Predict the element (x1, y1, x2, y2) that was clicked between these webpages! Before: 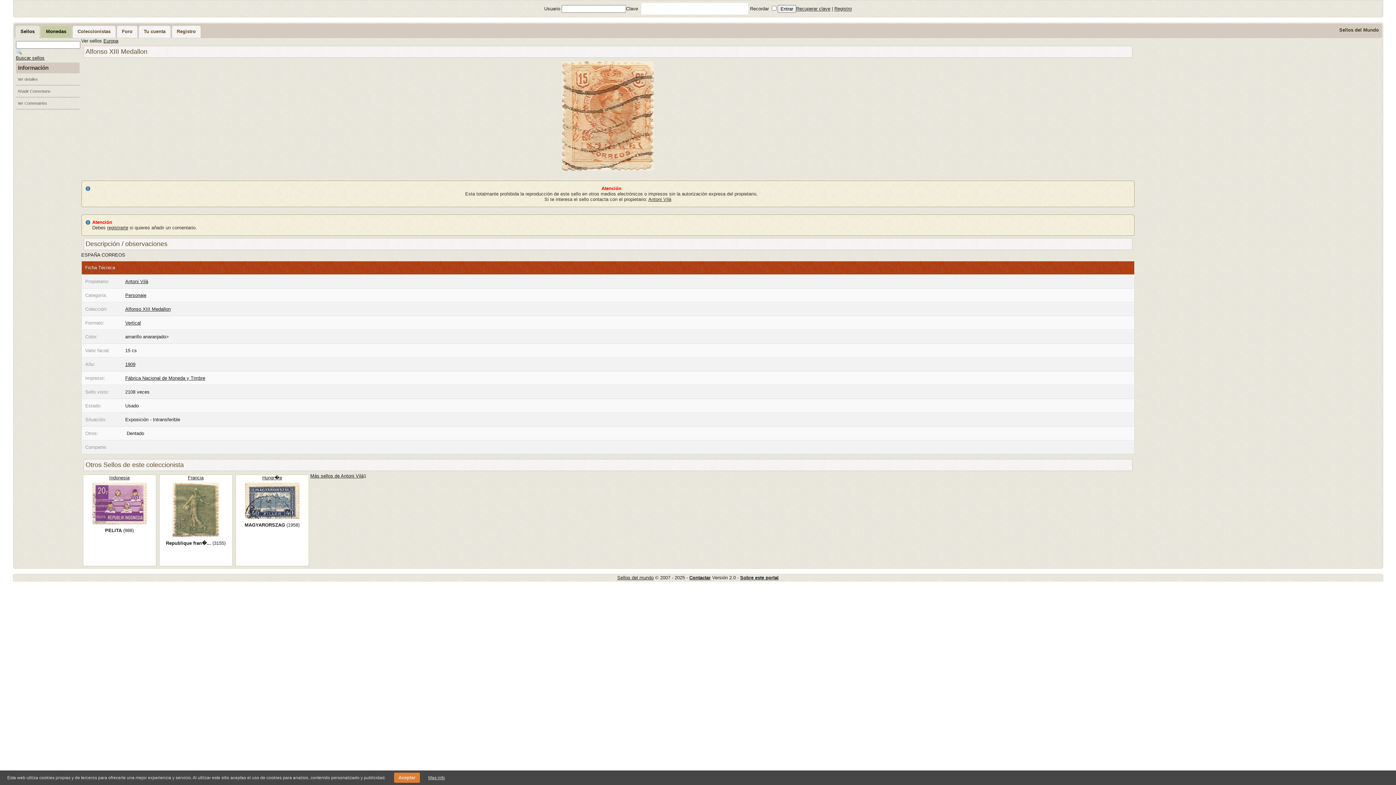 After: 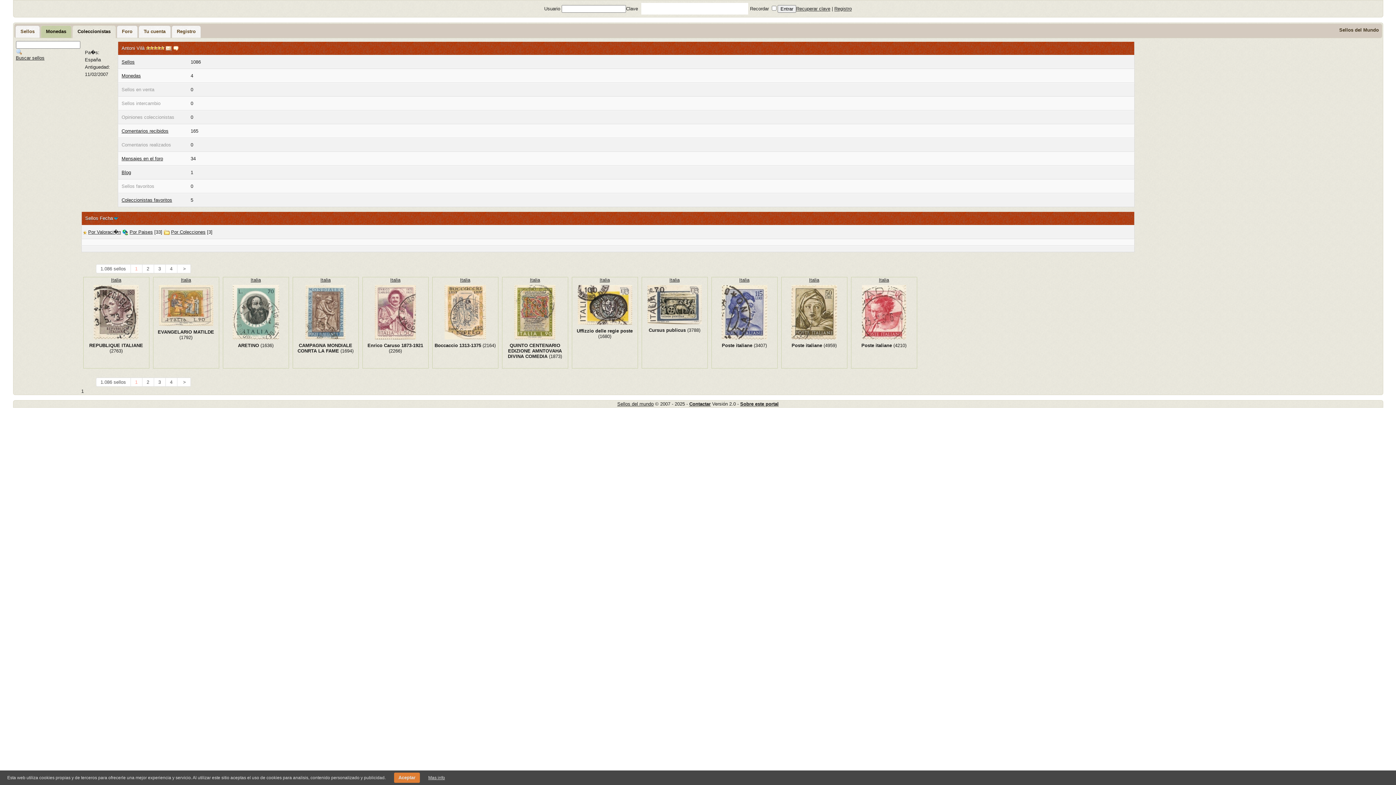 Action: bbox: (648, 196, 671, 202) label: Antoni Vilà